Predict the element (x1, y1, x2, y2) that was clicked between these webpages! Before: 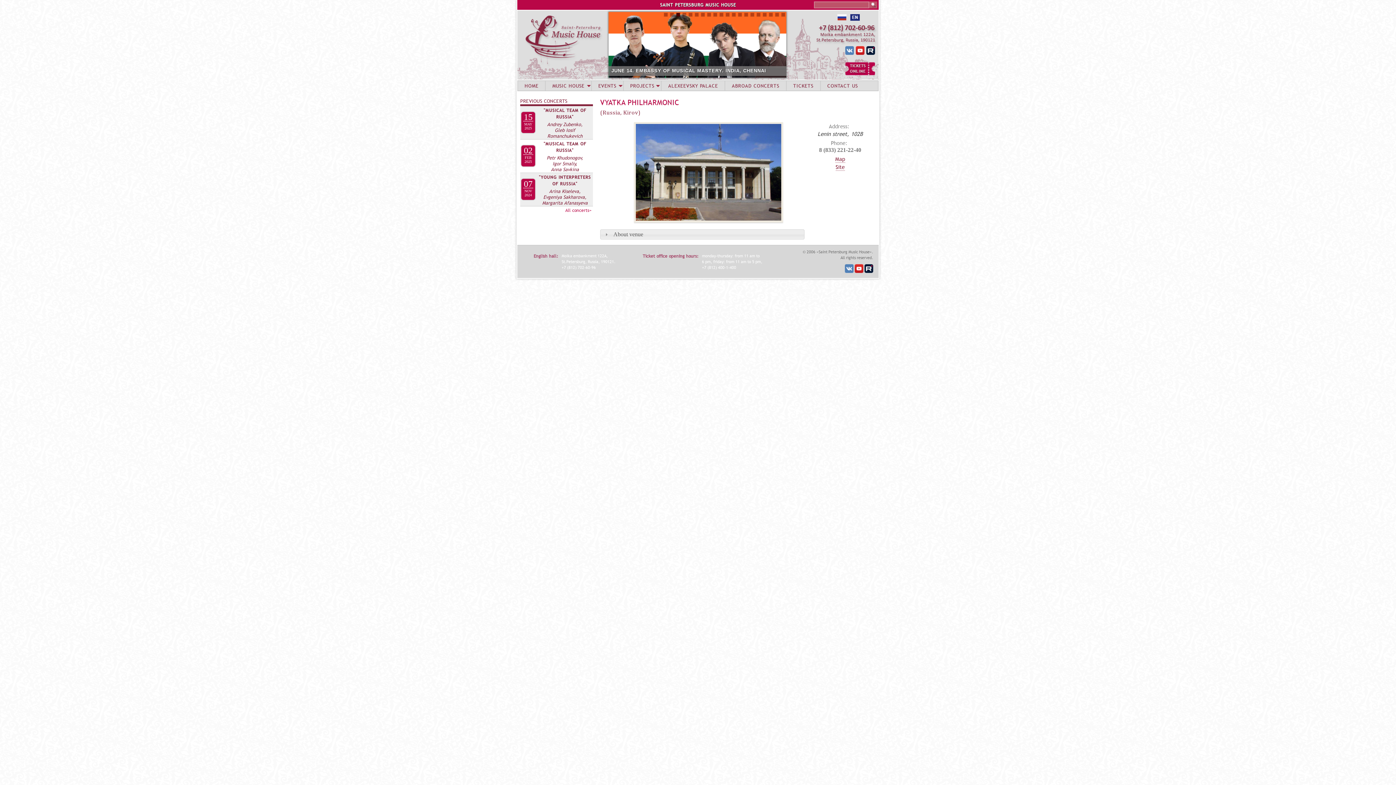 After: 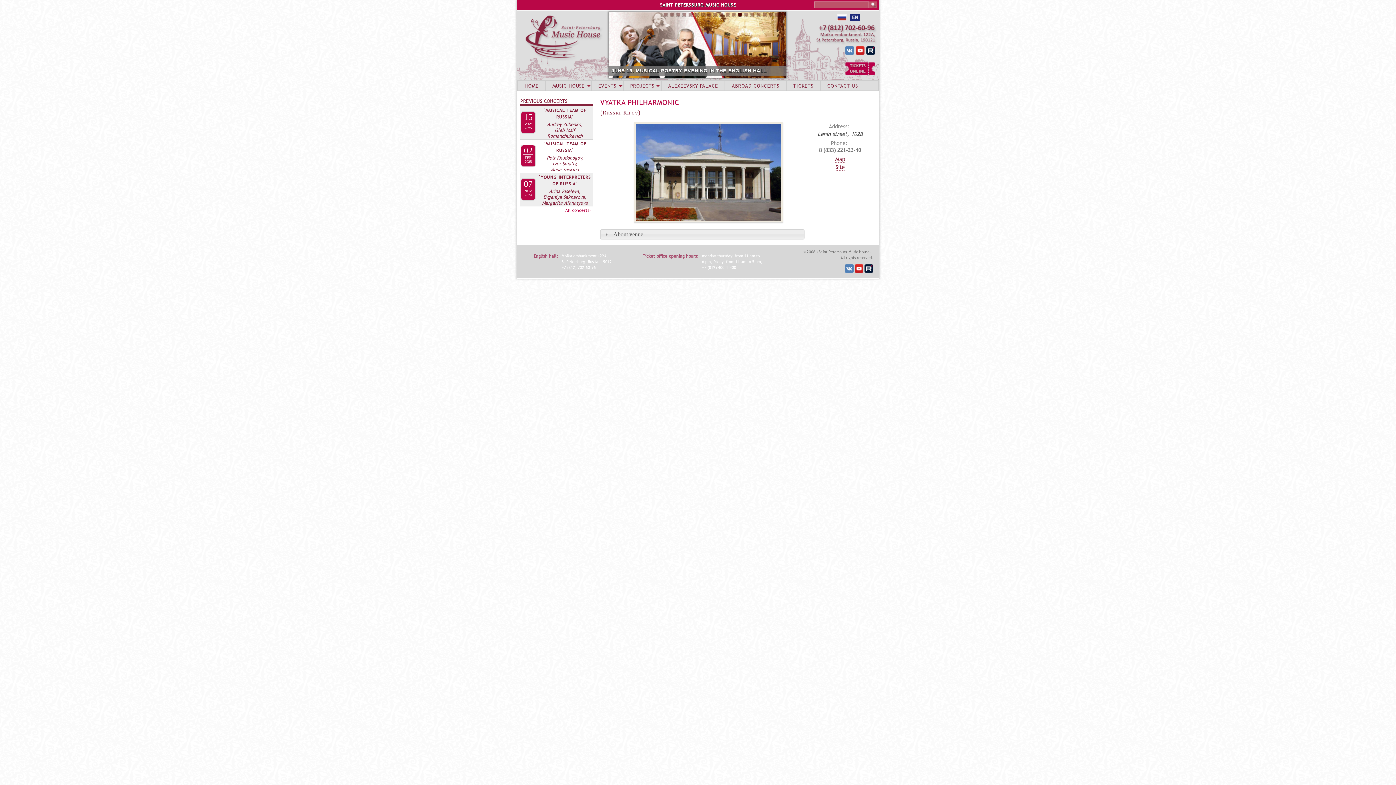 Action: bbox: (719, 11, 723, 18)